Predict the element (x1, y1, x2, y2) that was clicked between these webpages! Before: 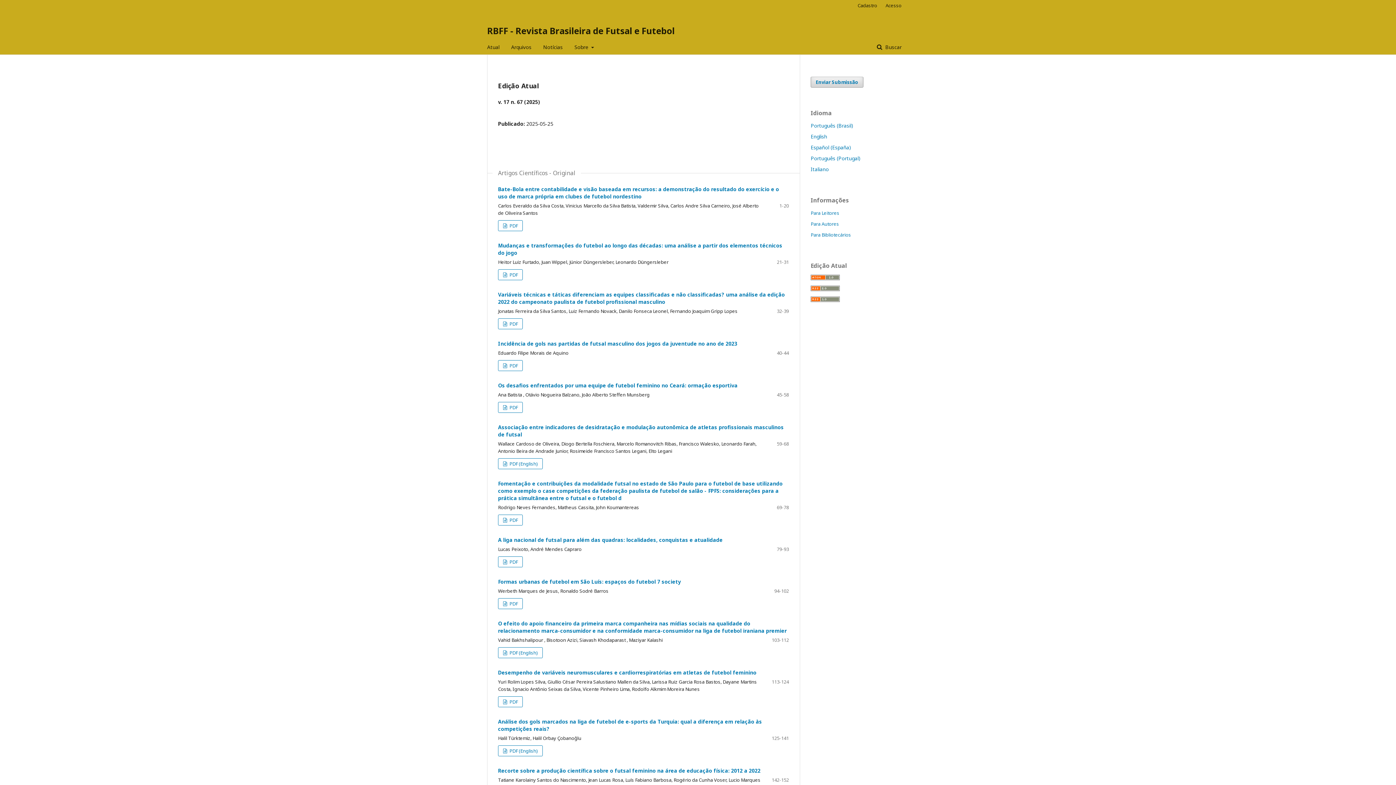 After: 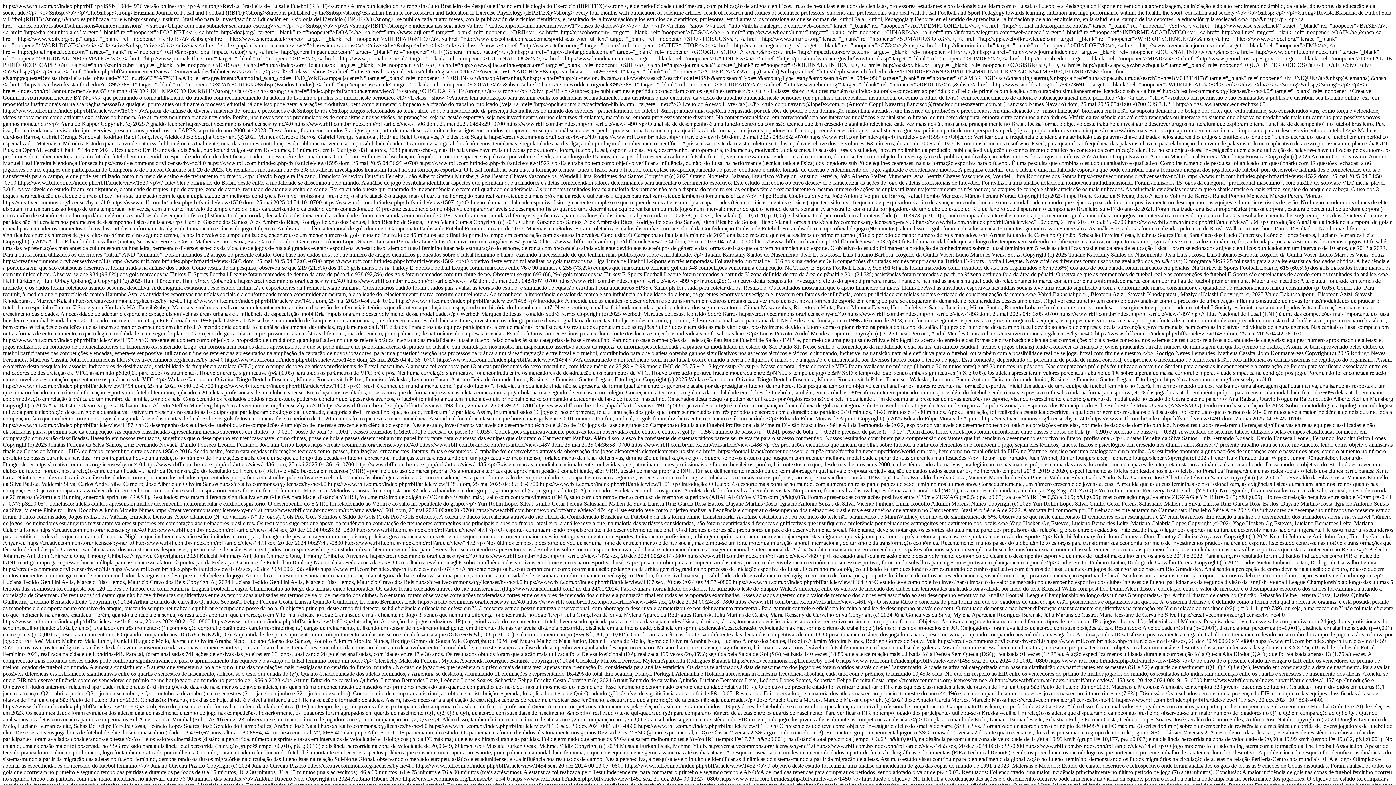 Action: bbox: (810, 285, 840, 292)